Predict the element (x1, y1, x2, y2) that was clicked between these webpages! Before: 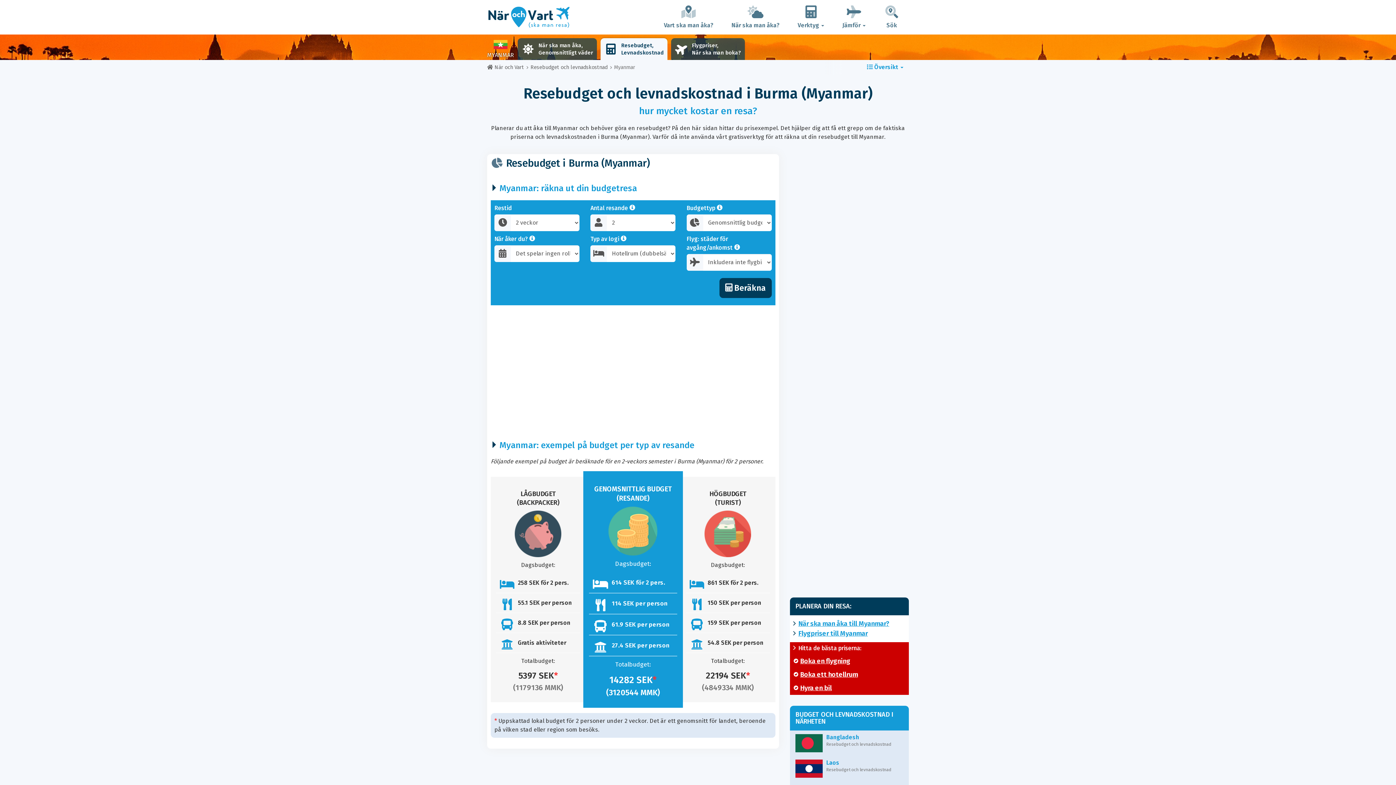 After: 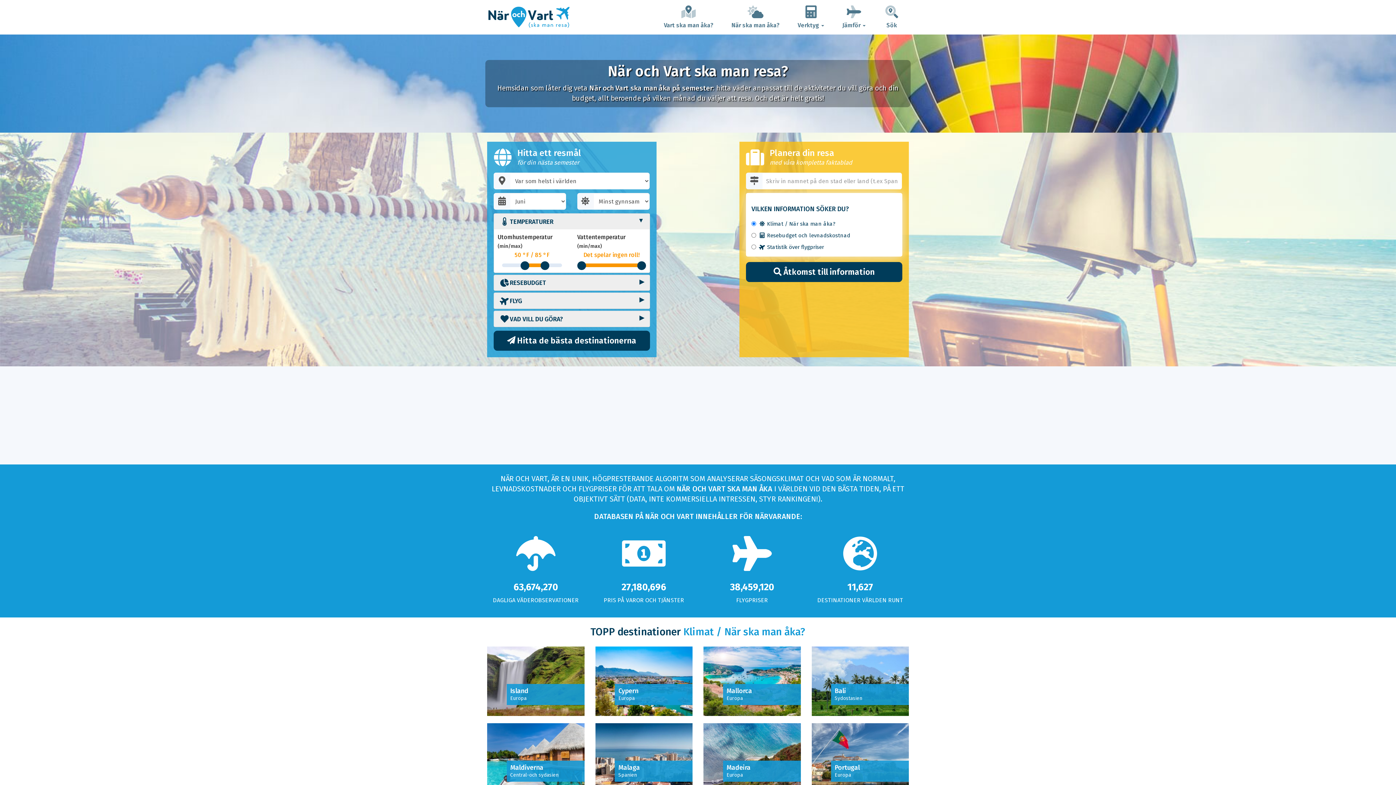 Action: bbox: (481, 0, 576, 34)